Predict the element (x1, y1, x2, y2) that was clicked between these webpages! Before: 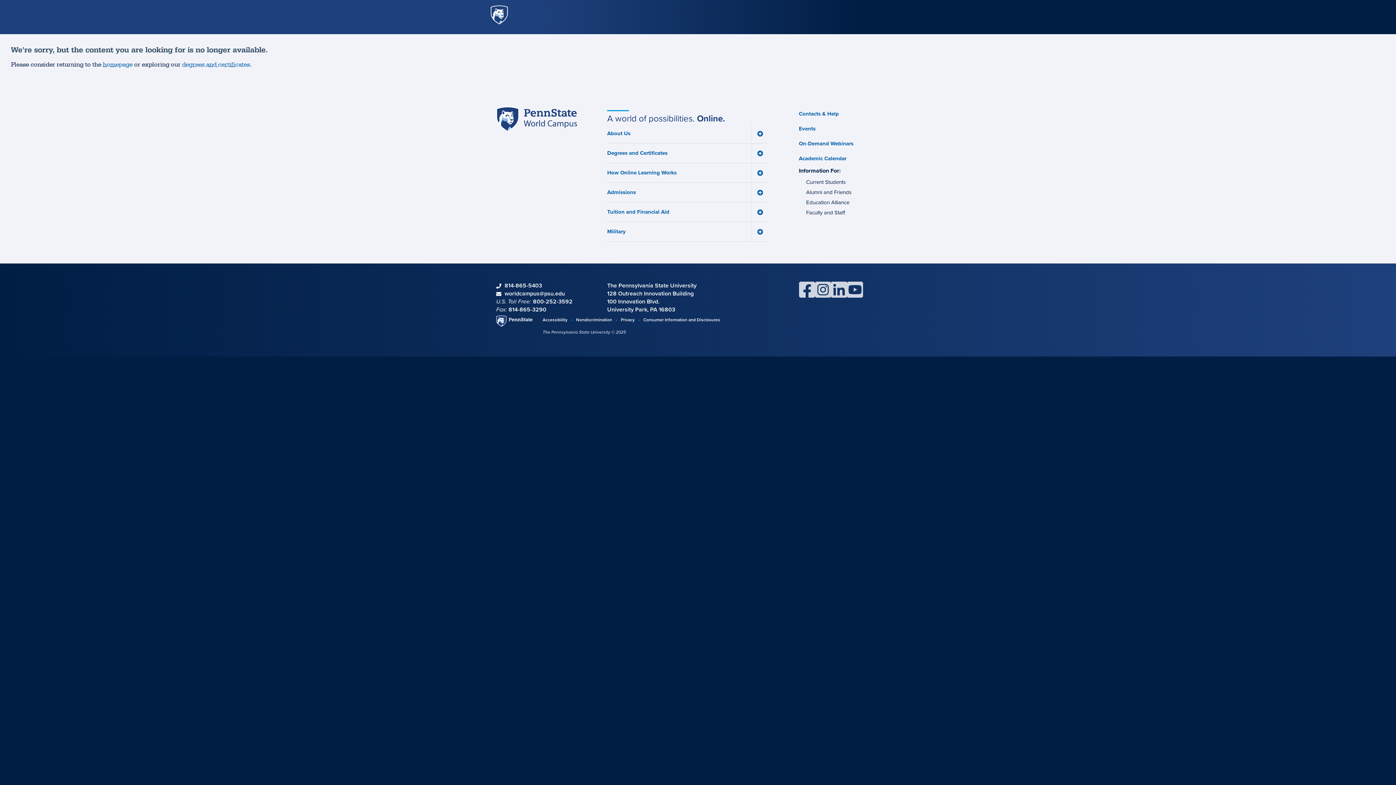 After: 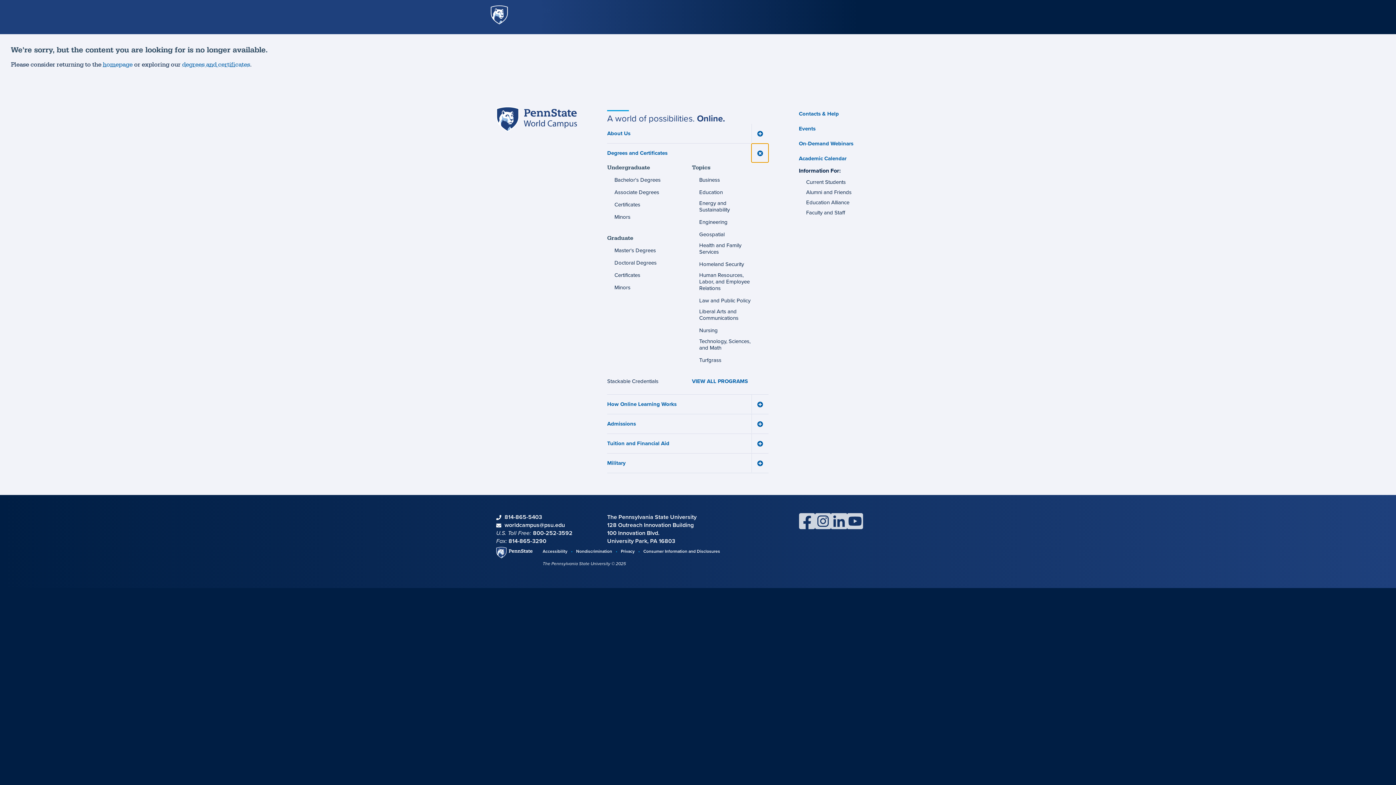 Action: label: Toggle Degrees and Certificates menu bbox: (751, 143, 768, 162)